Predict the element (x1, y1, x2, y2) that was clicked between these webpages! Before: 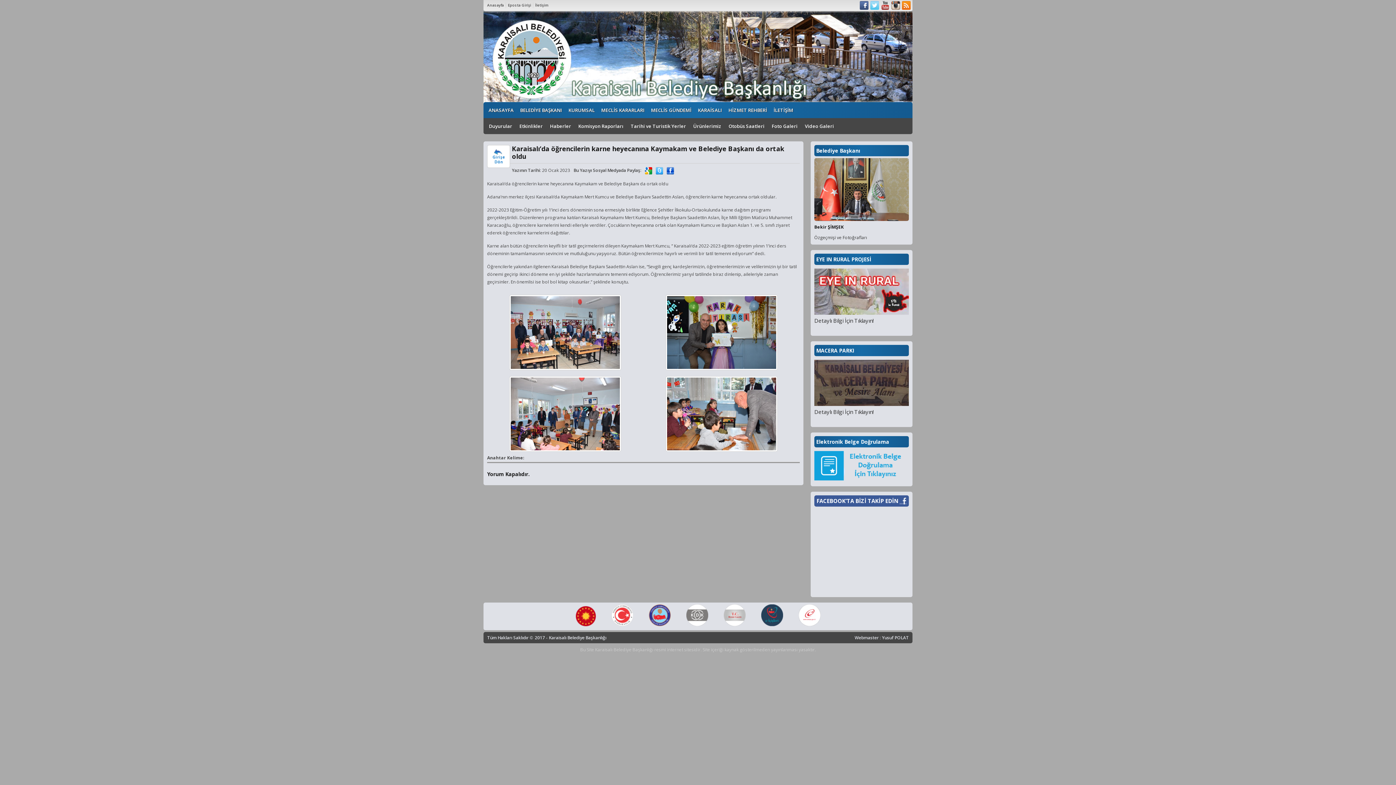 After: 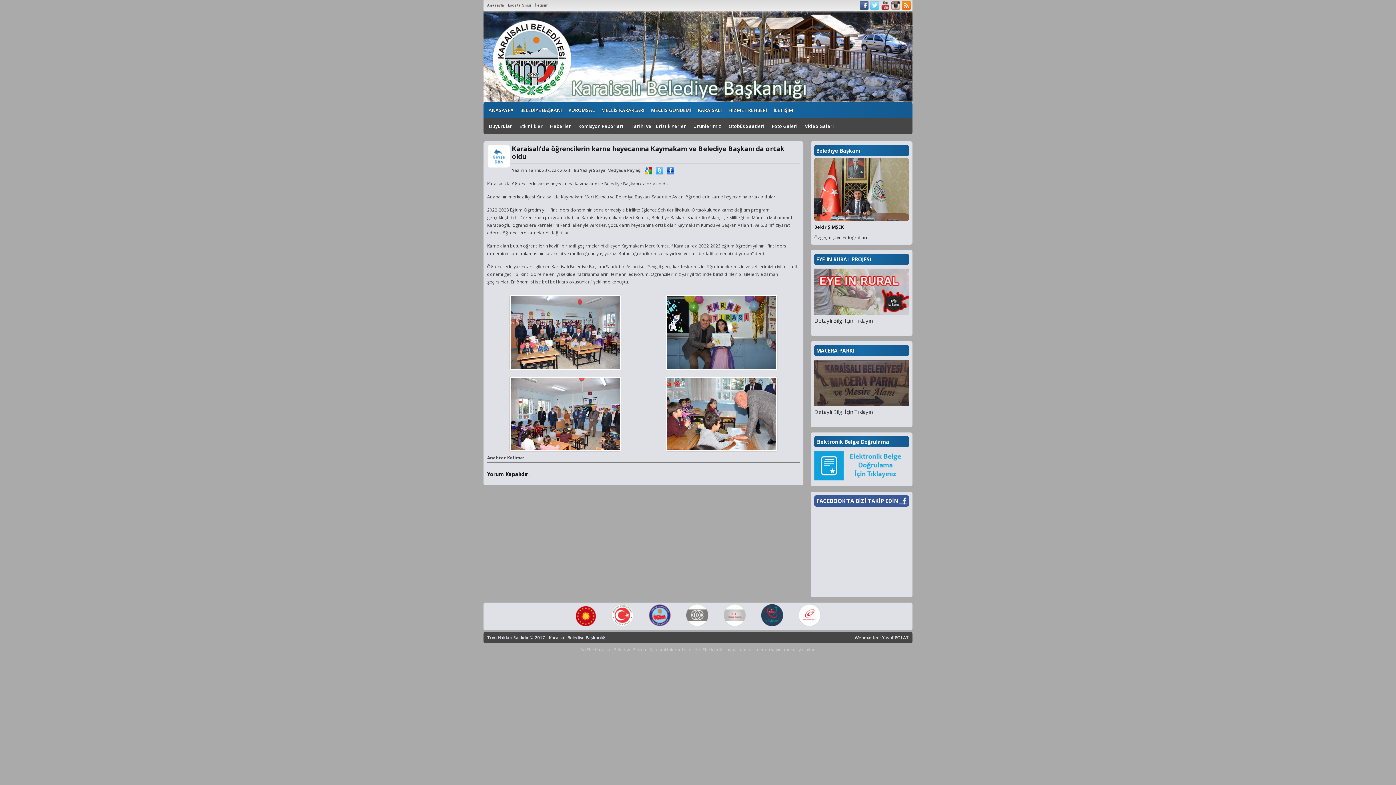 Action: label: FACEBOOK’TA BİZİ TAKİP EDİN bbox: (816, 497, 906, 505)